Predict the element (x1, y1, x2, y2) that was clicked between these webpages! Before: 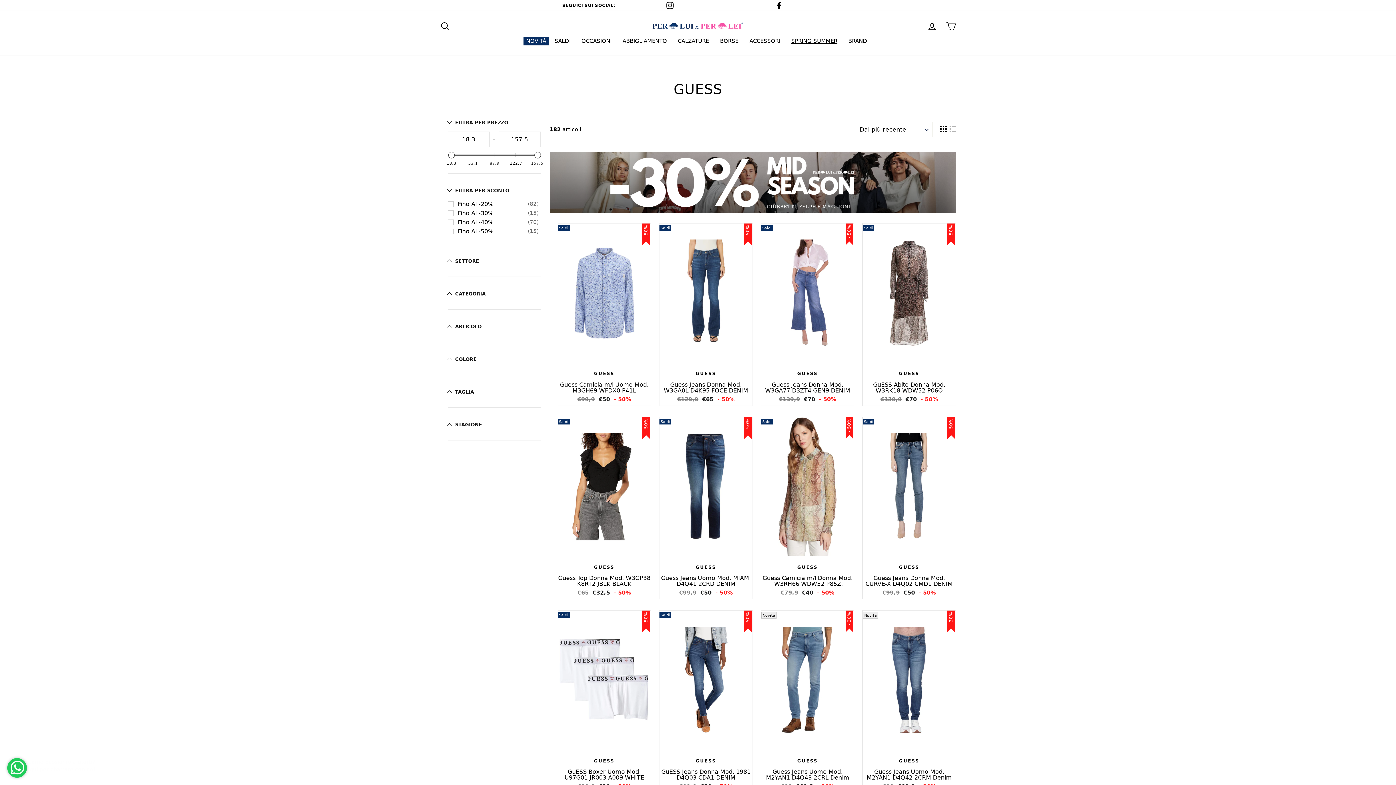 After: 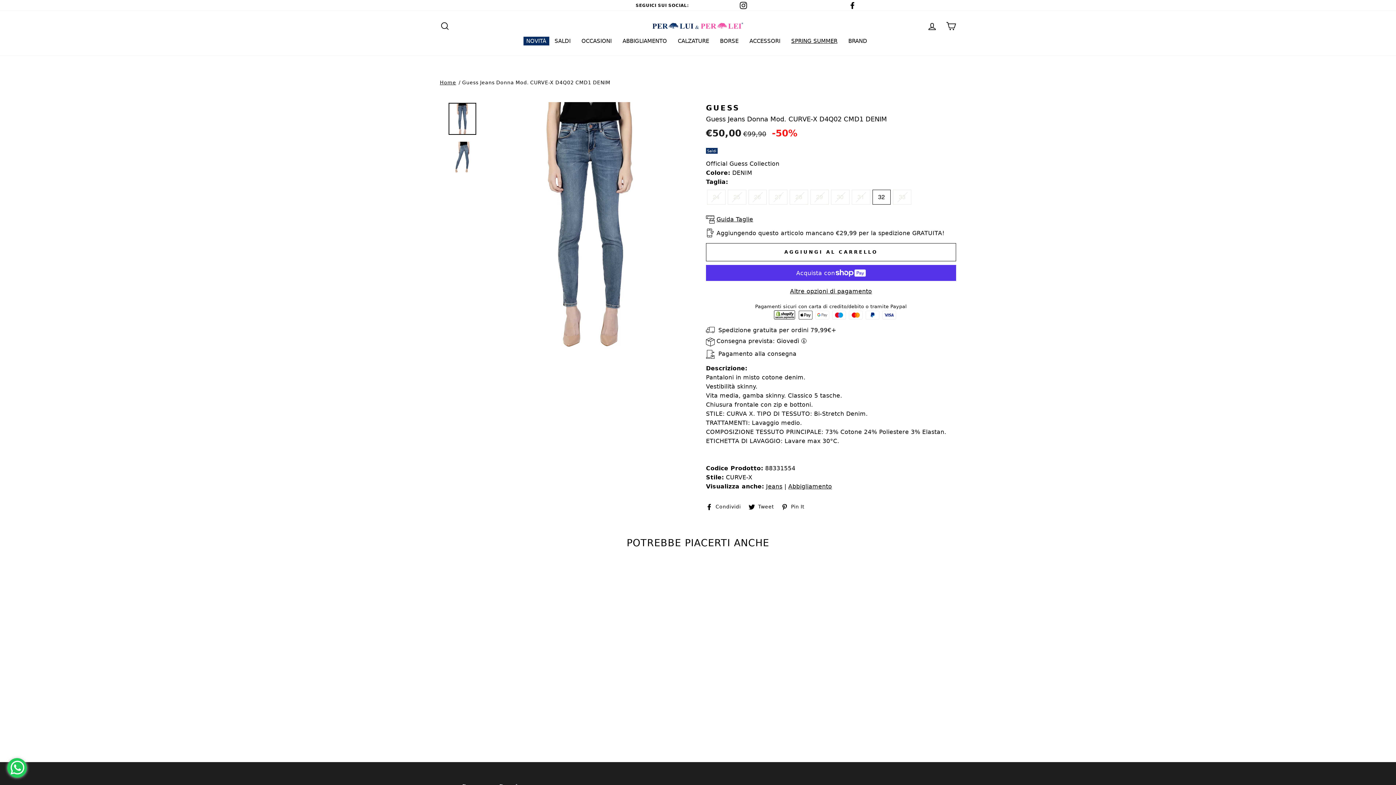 Action: label: GUESS
Guess Jeans Donna Mod. CURVE-X D4Q02 CMD1 DENIM
Regular Price
€99,9 
Sale Price
€50 - 50% bbox: (863, 417, 955, 599)